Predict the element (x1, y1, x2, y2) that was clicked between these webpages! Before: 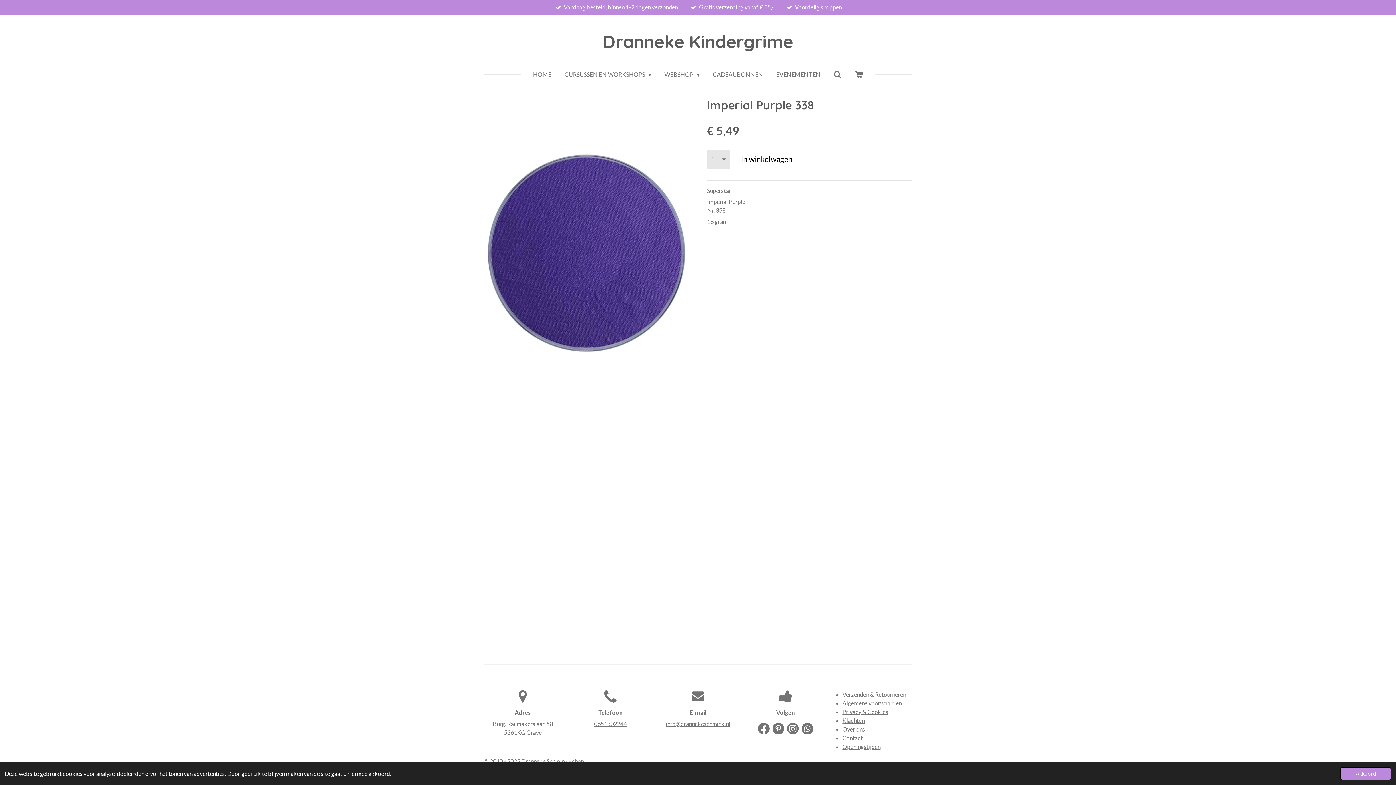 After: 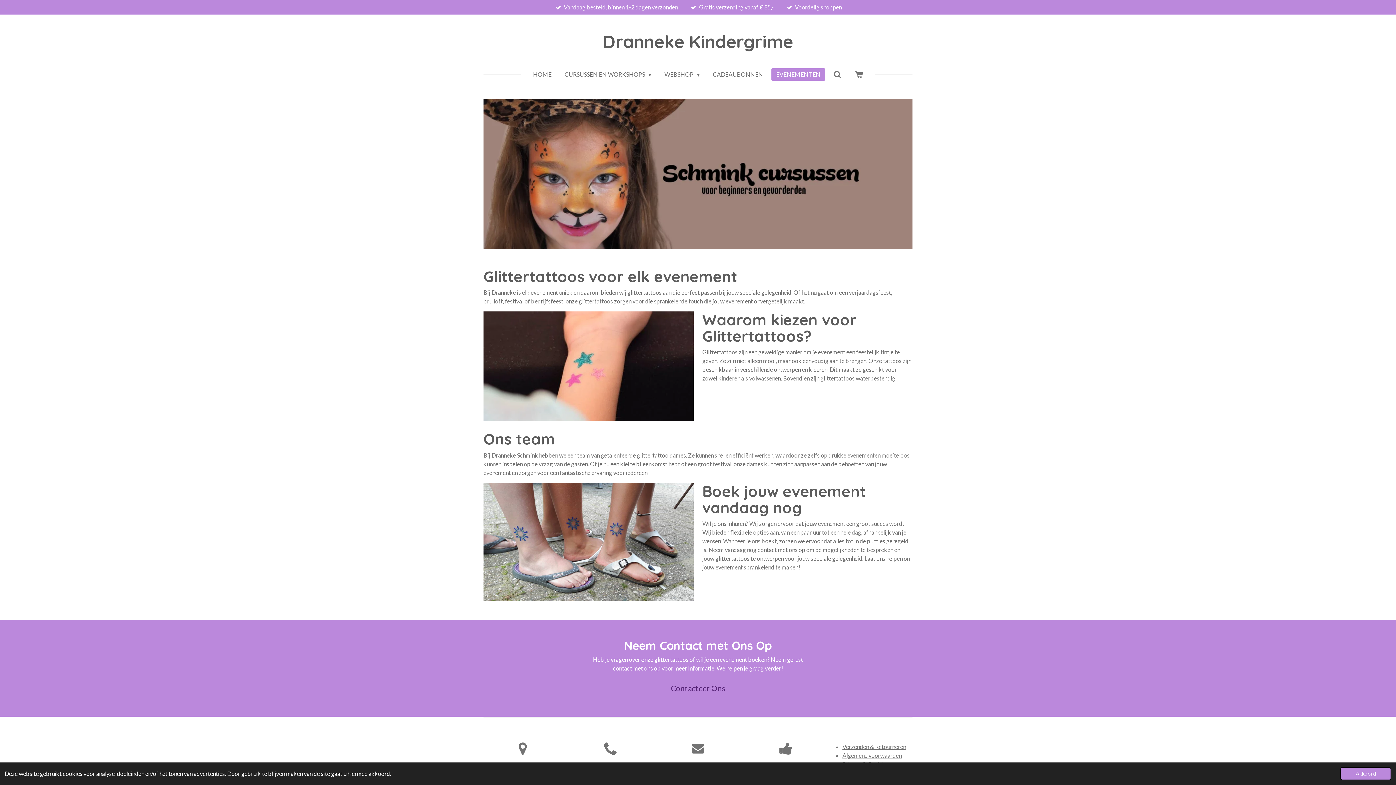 Action: bbox: (771, 68, 825, 80) label: EVENEMENTEN